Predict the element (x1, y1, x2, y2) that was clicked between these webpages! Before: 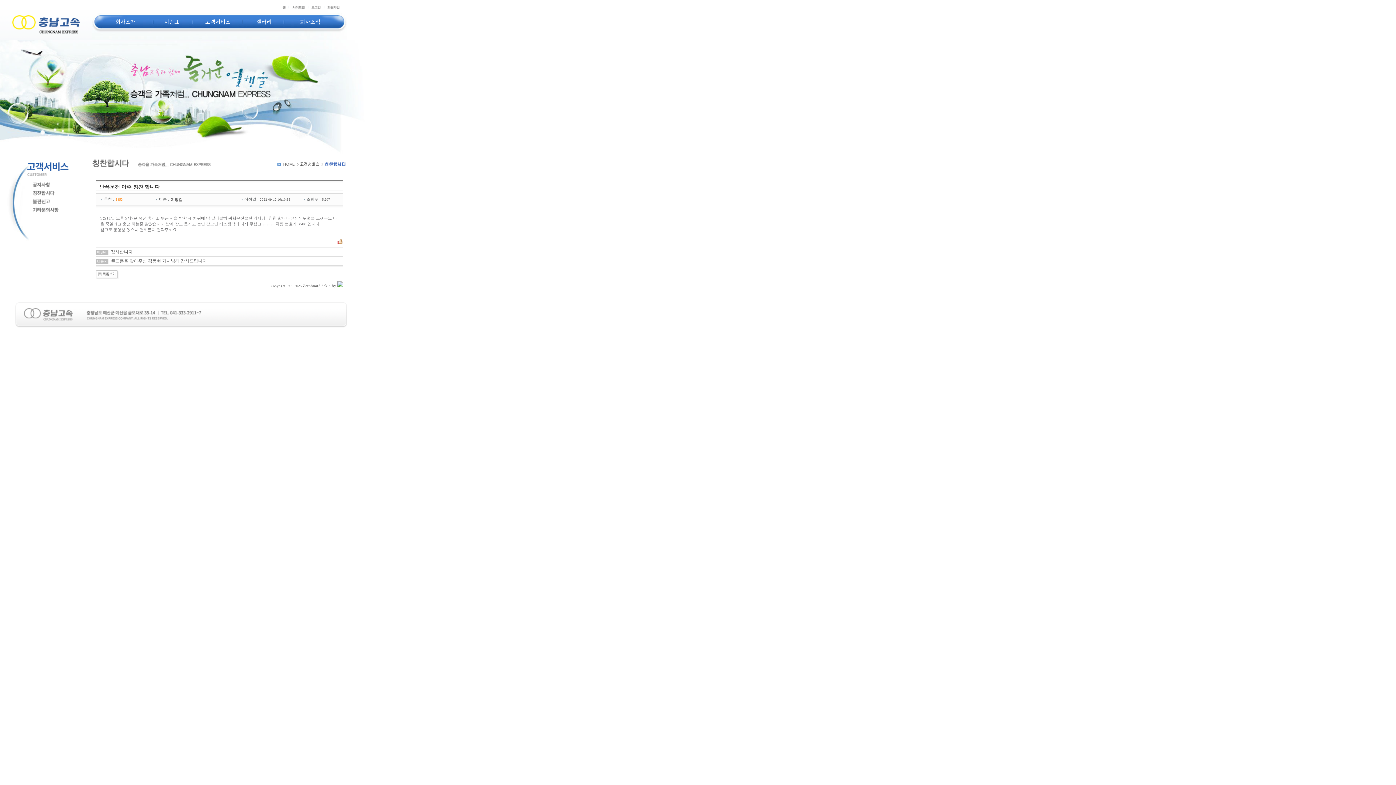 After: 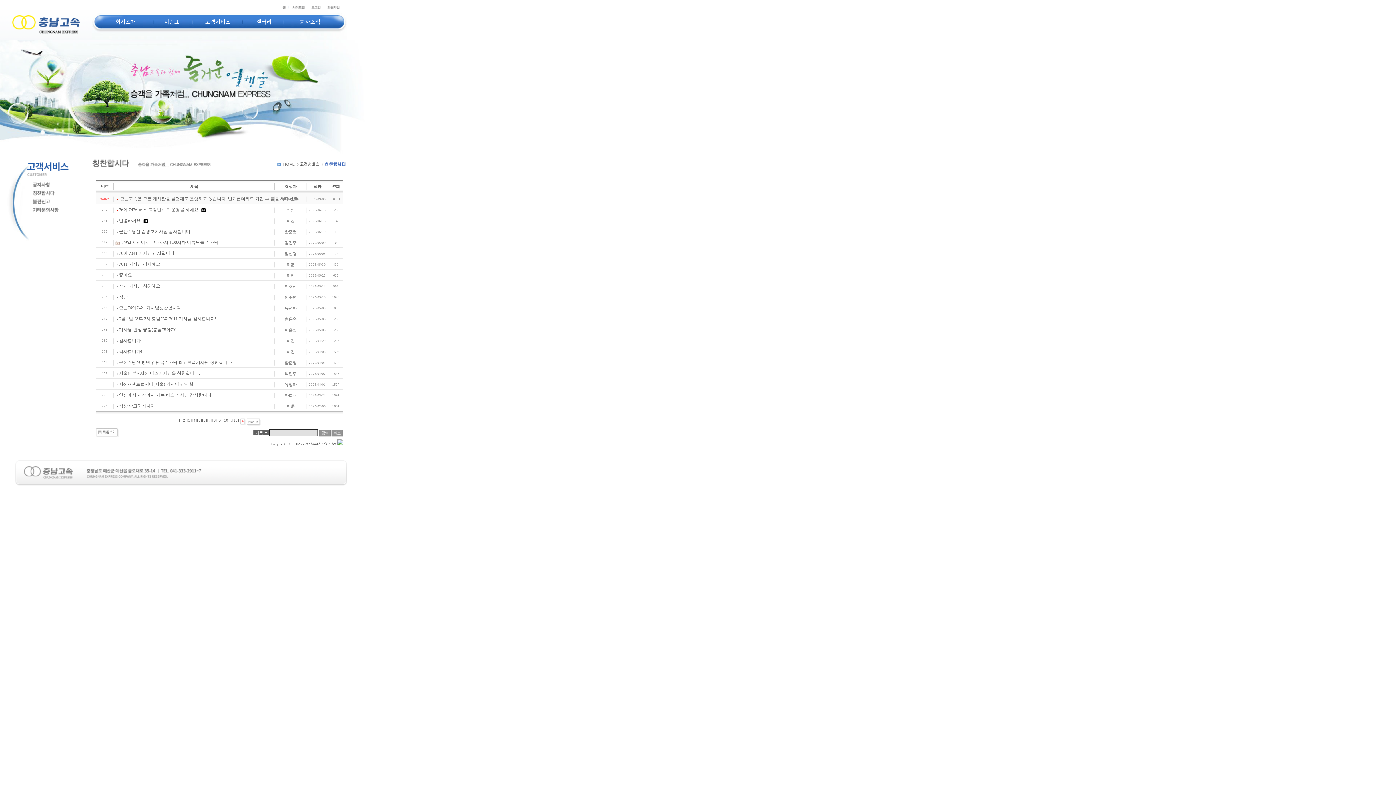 Action: bbox: (26, 193, 77, 198)